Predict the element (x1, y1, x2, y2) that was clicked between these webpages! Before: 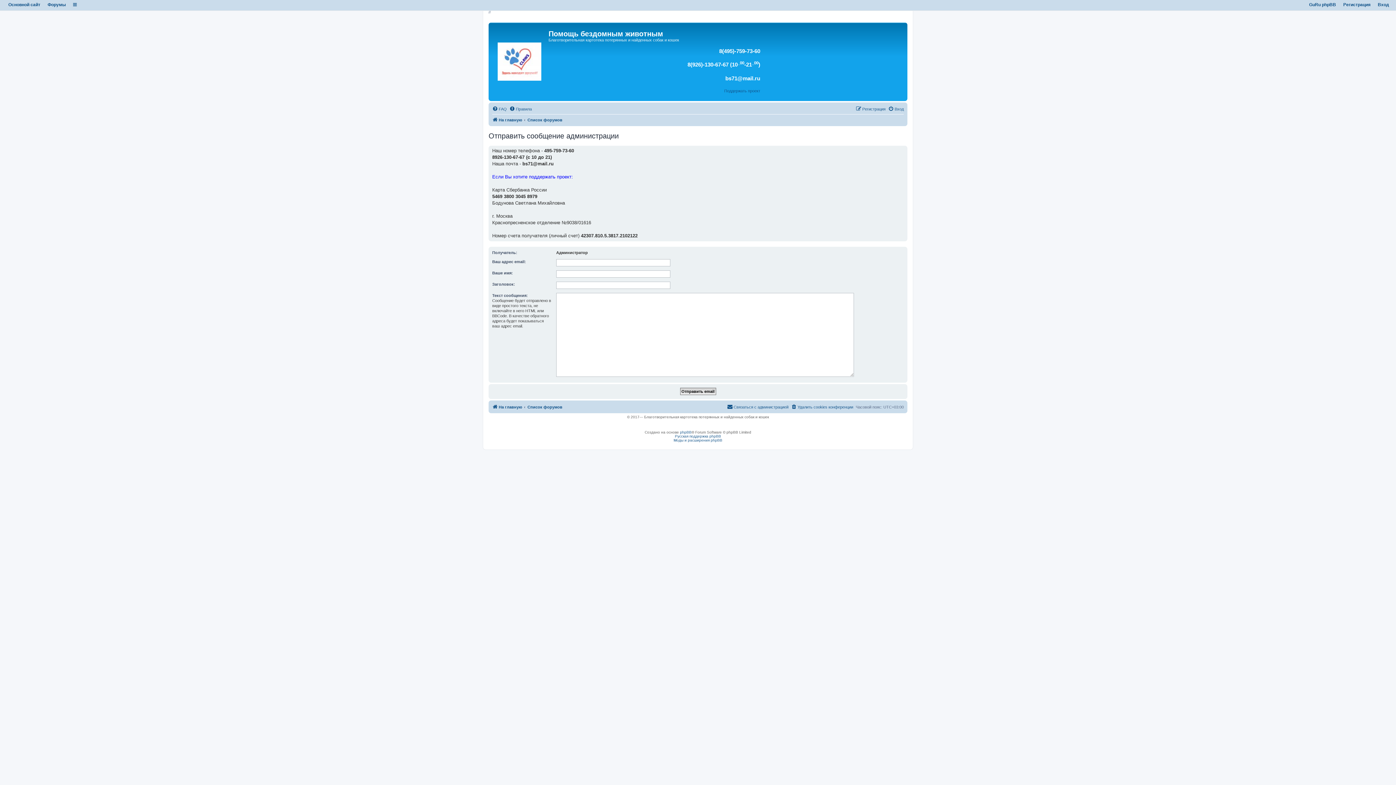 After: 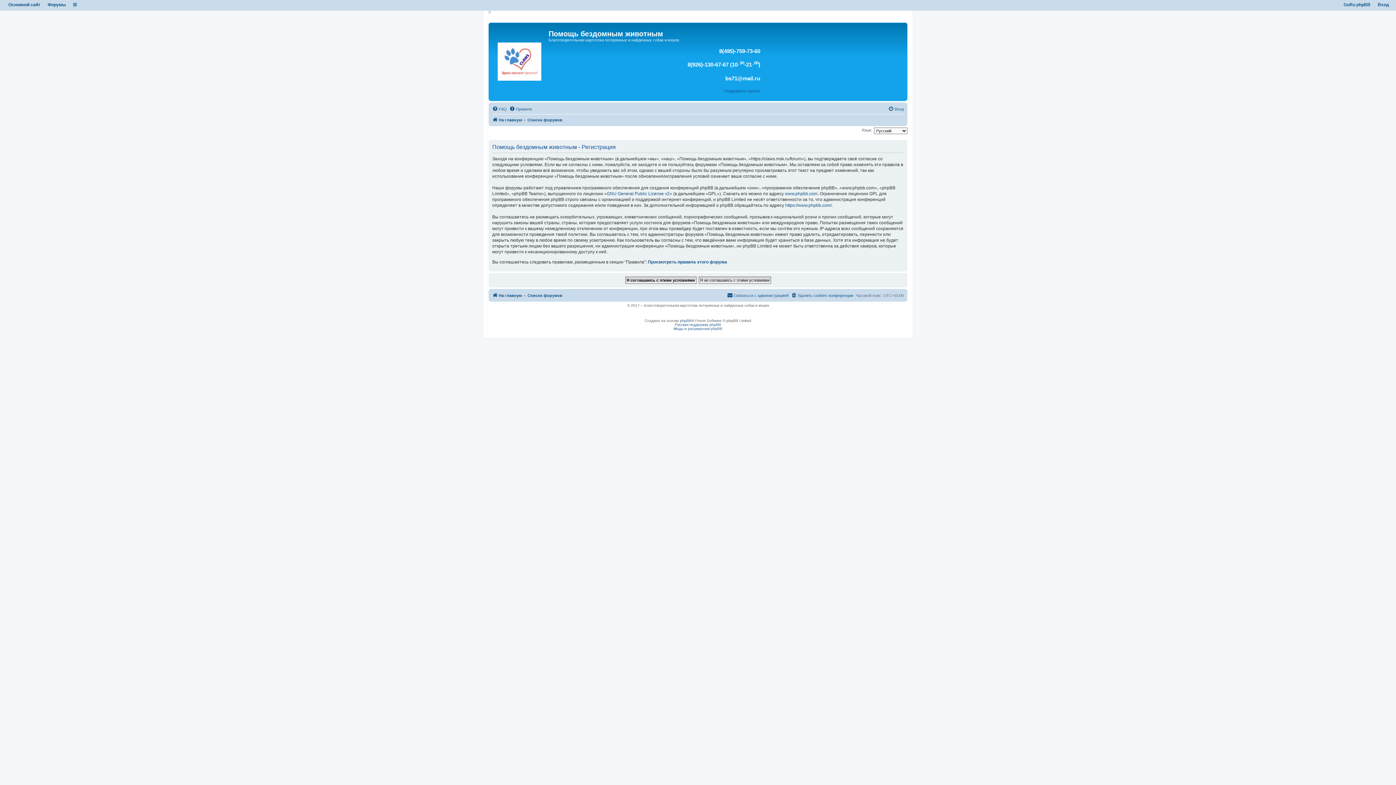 Action: label: Регистрация bbox: (856, 104, 885, 113)